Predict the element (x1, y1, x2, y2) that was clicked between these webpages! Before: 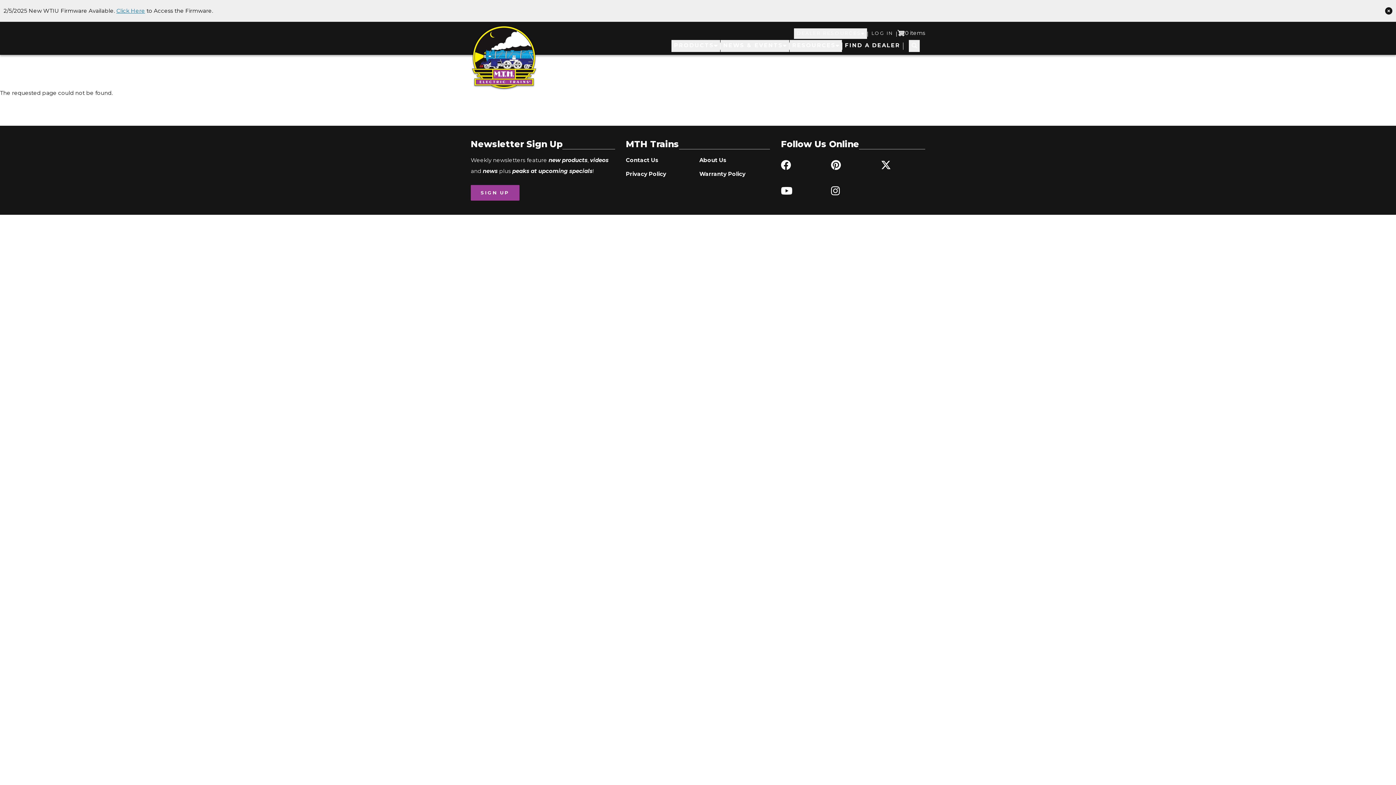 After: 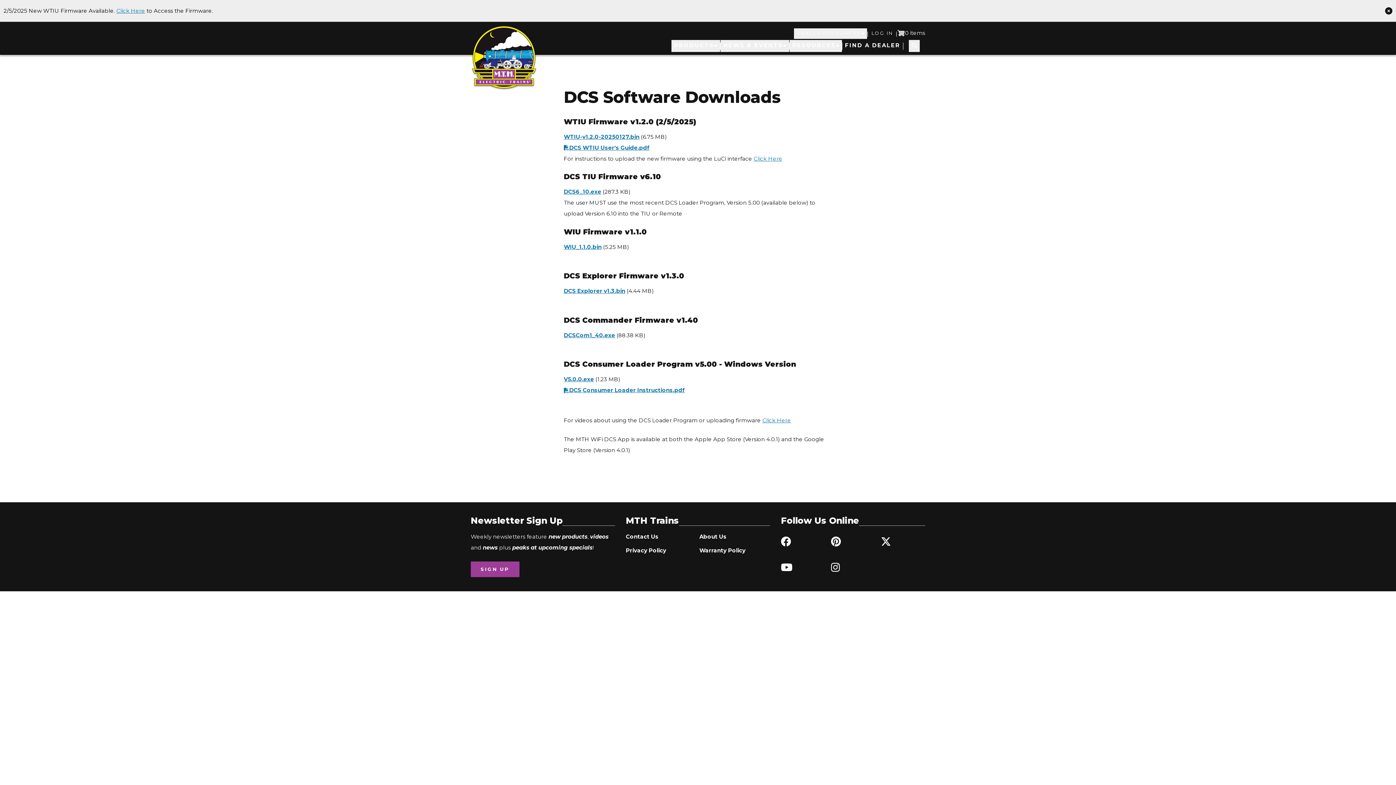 Action: label: Click Here bbox: (116, 7, 145, 14)